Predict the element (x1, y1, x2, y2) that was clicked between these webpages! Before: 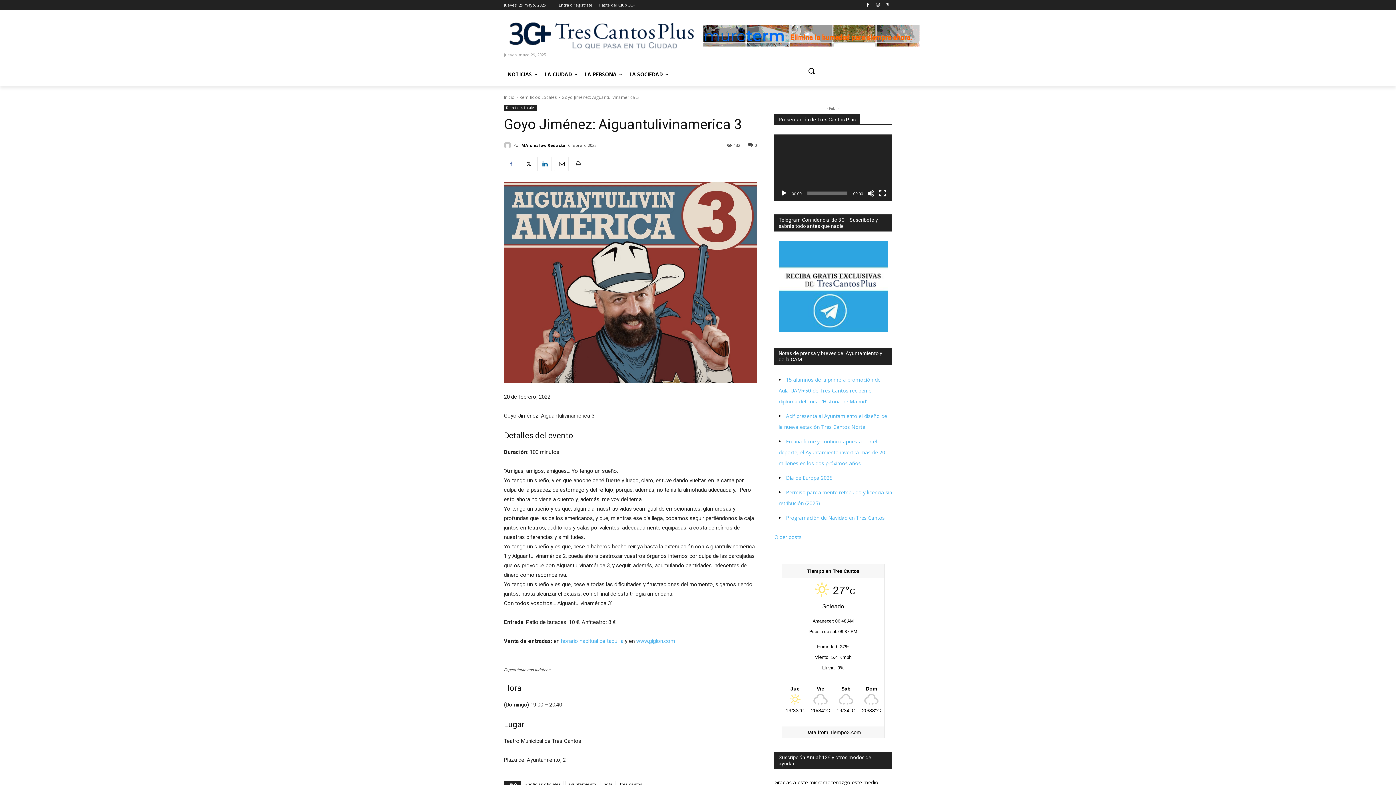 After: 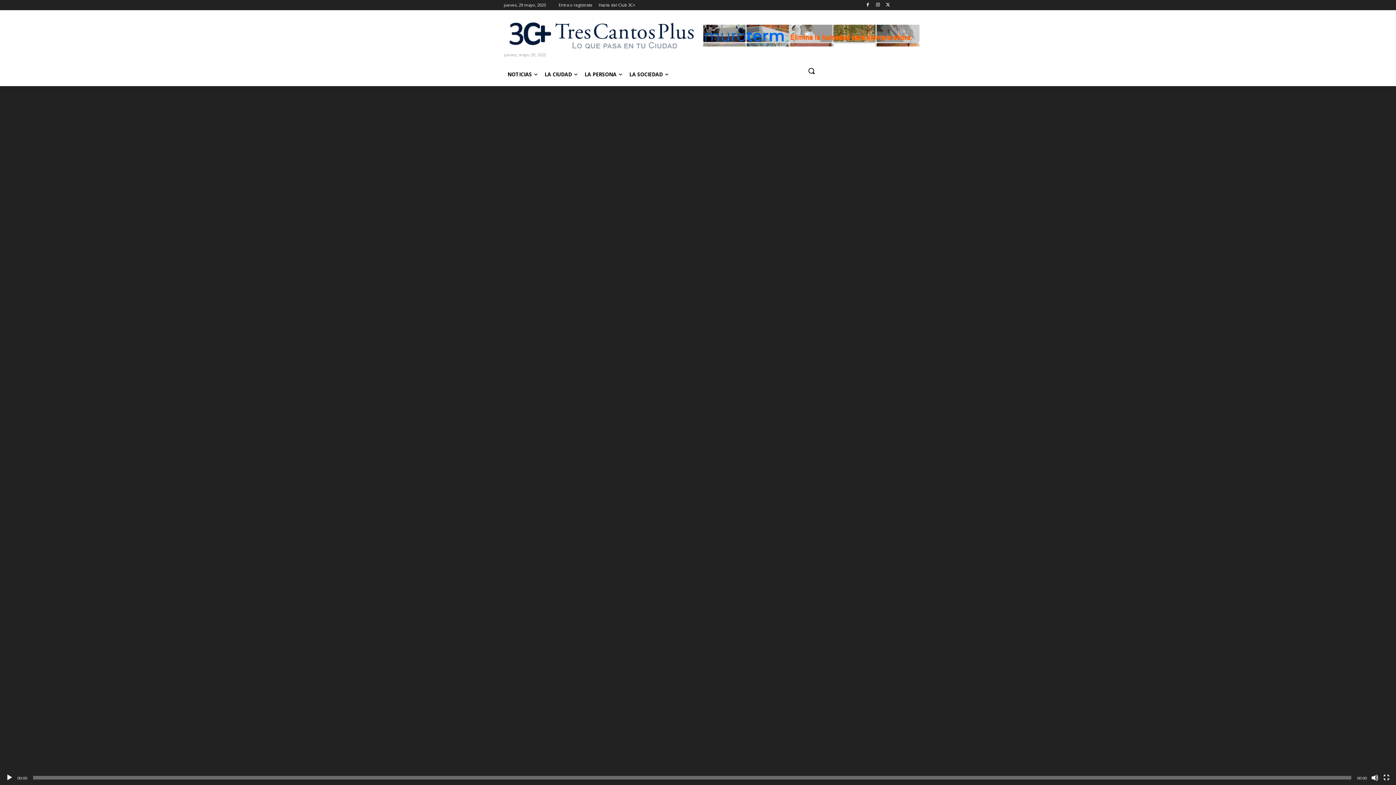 Action: bbox: (879, 189, 886, 197) label: Pantalla completa